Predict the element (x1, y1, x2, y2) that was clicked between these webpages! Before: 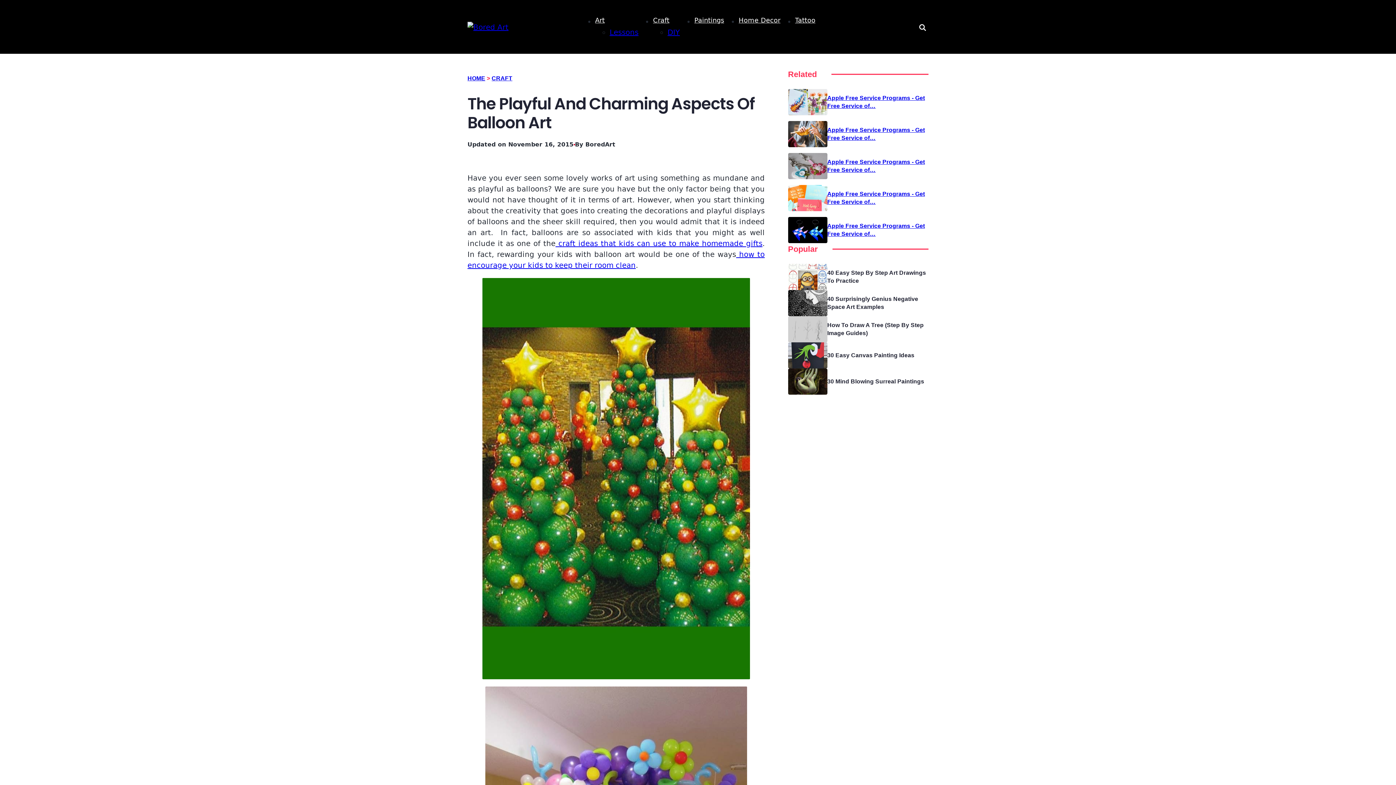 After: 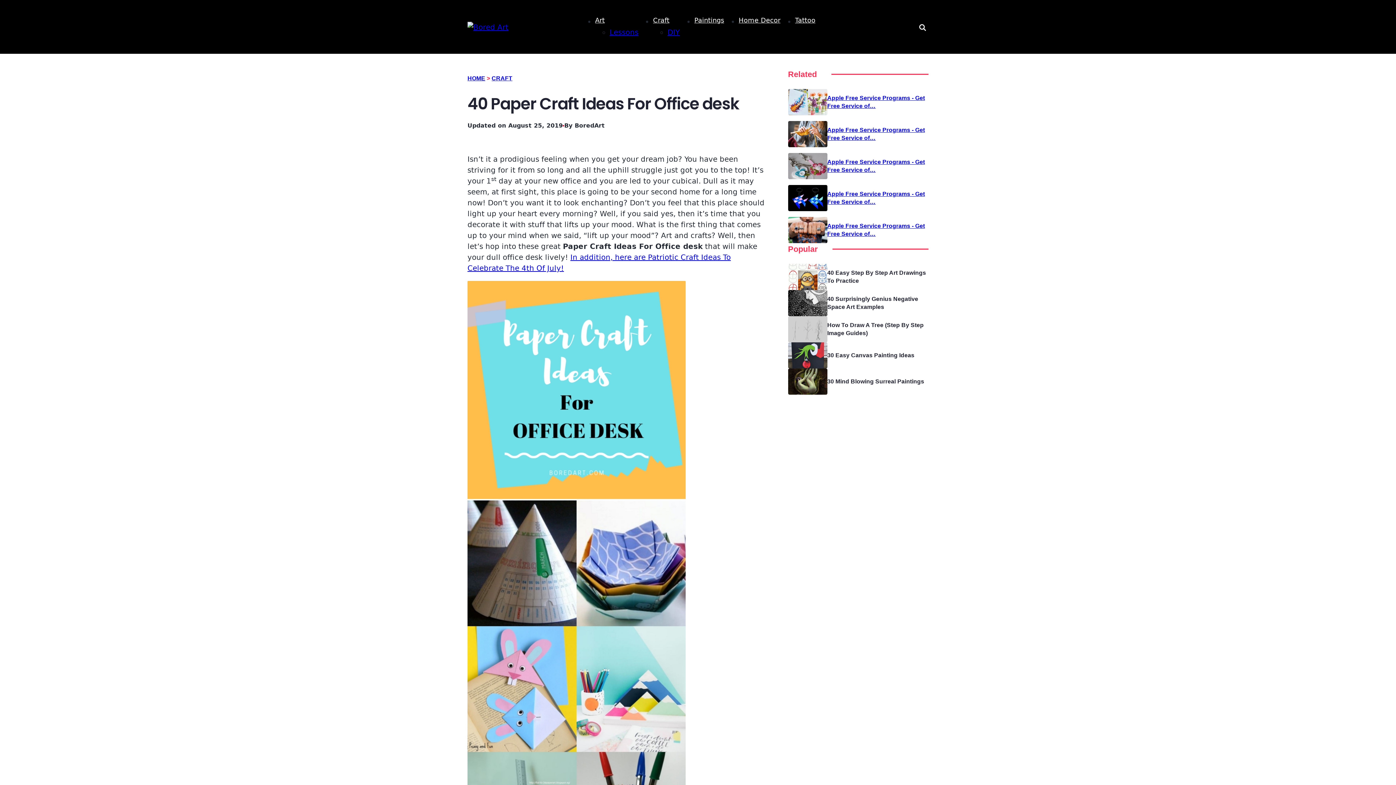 Action: label: Apple Free Service Programs - Get Free Service of… bbox: (788, 185, 928, 211)